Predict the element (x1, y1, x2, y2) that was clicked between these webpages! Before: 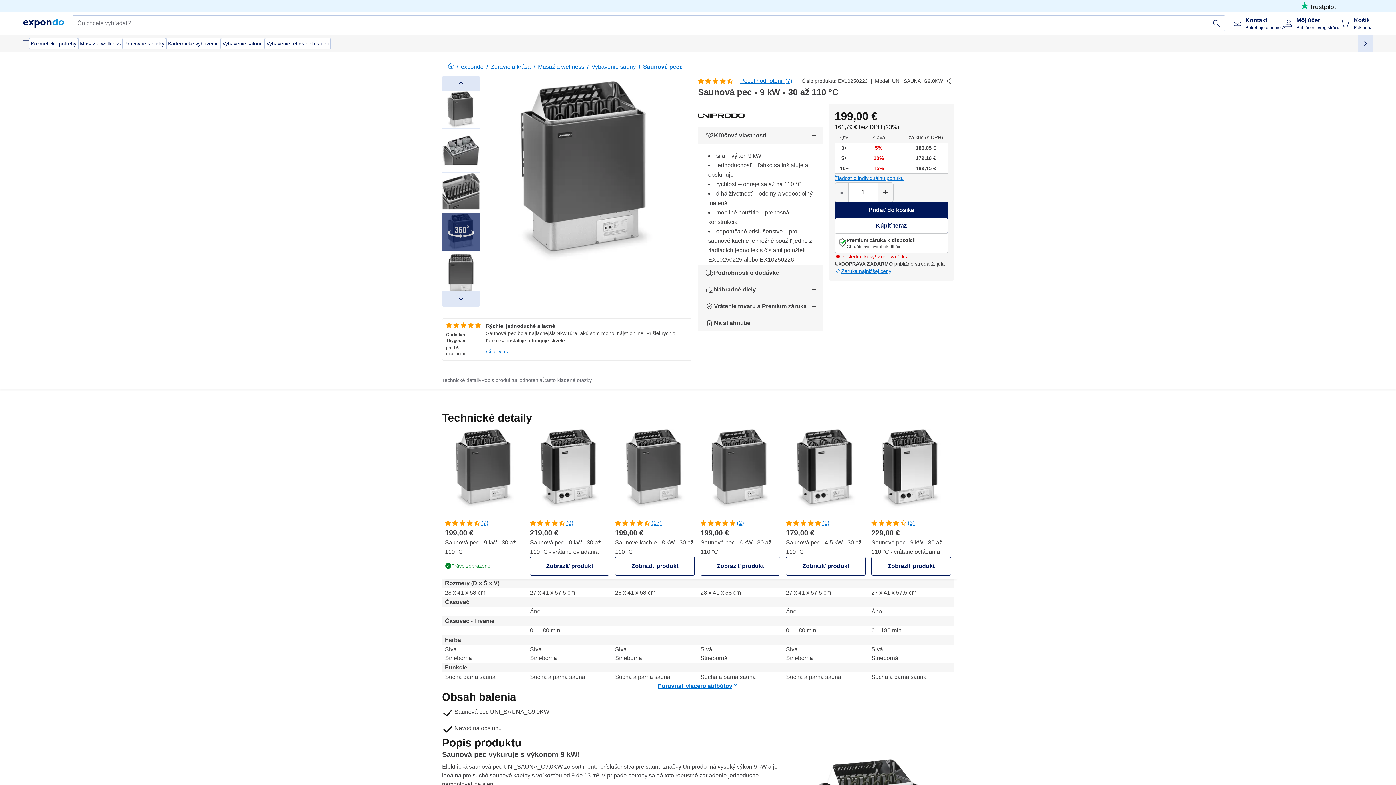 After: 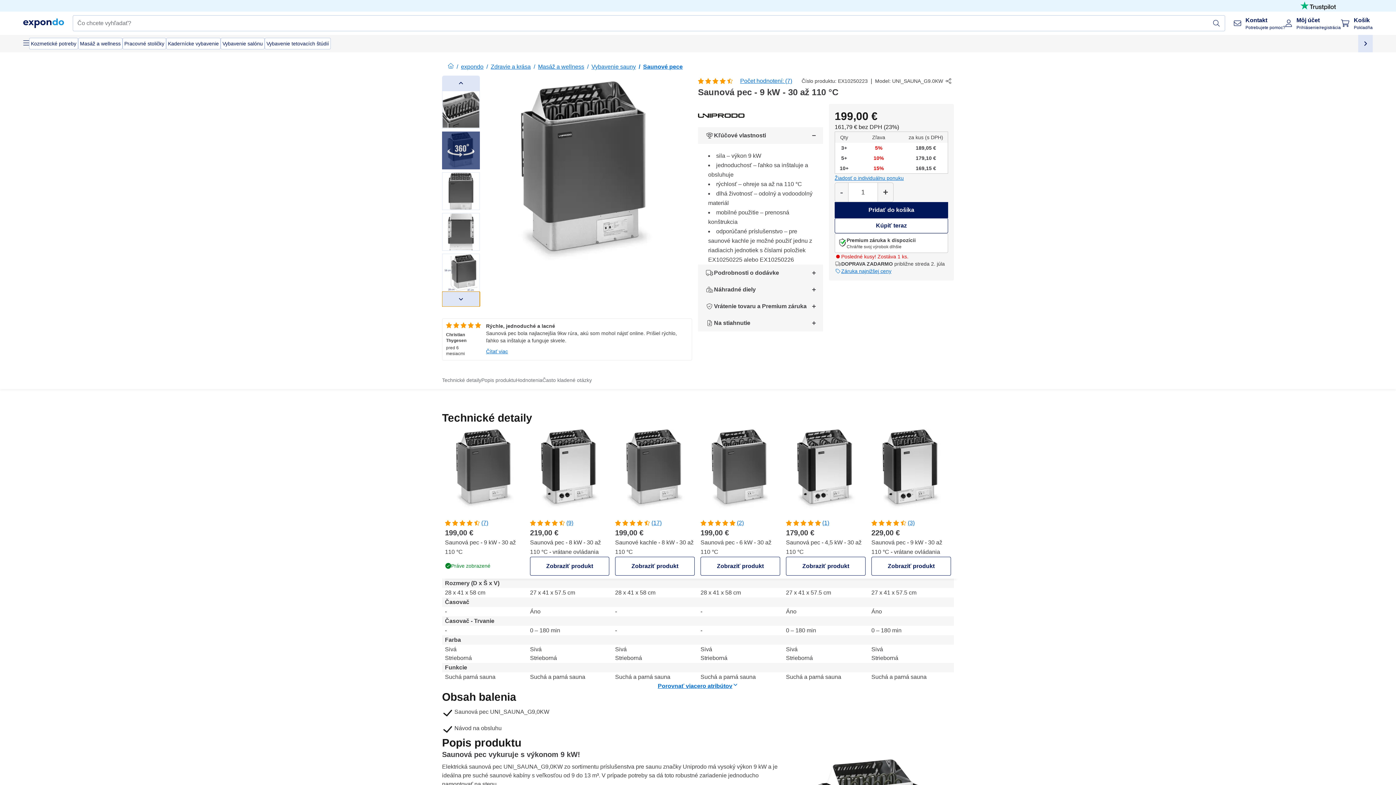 Action: bbox: (442, 304, 480, 320) label: Next